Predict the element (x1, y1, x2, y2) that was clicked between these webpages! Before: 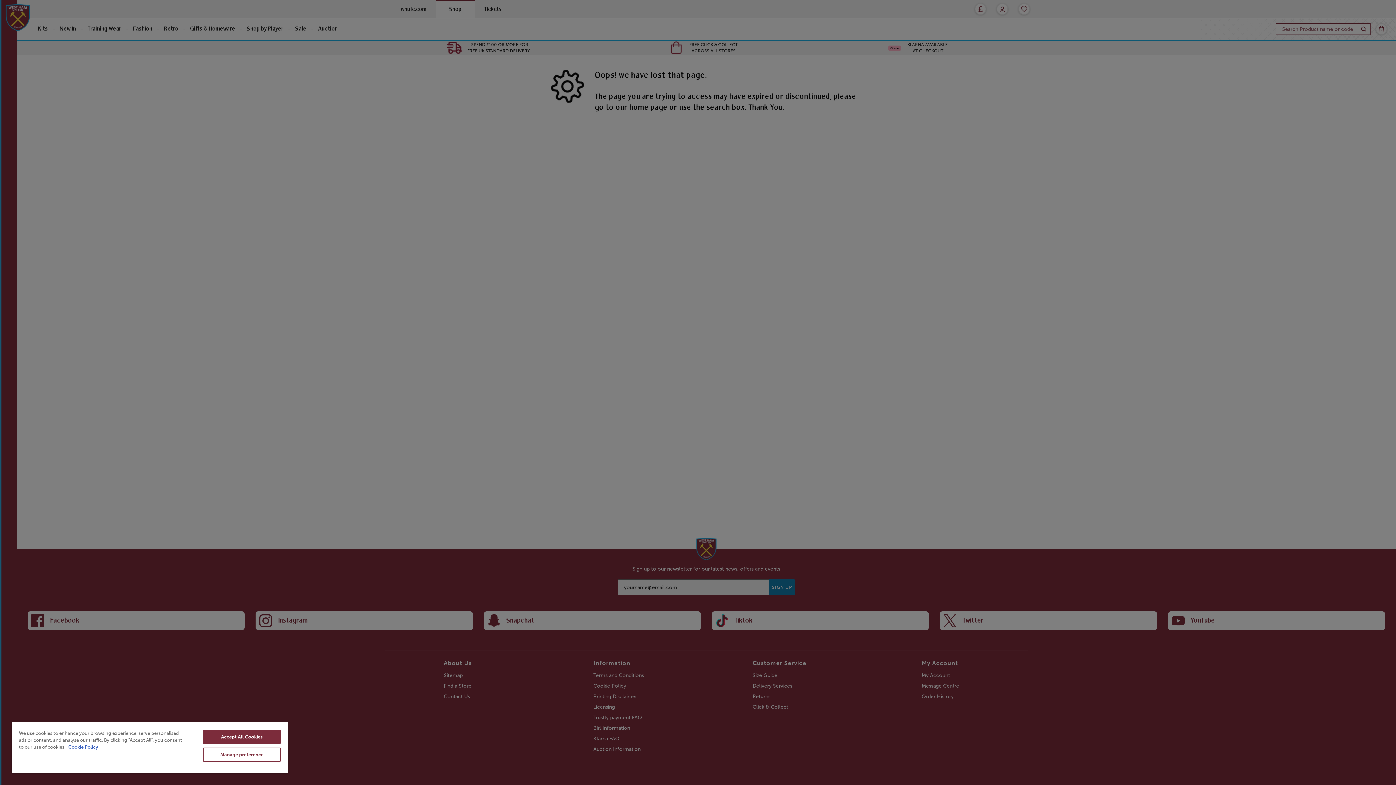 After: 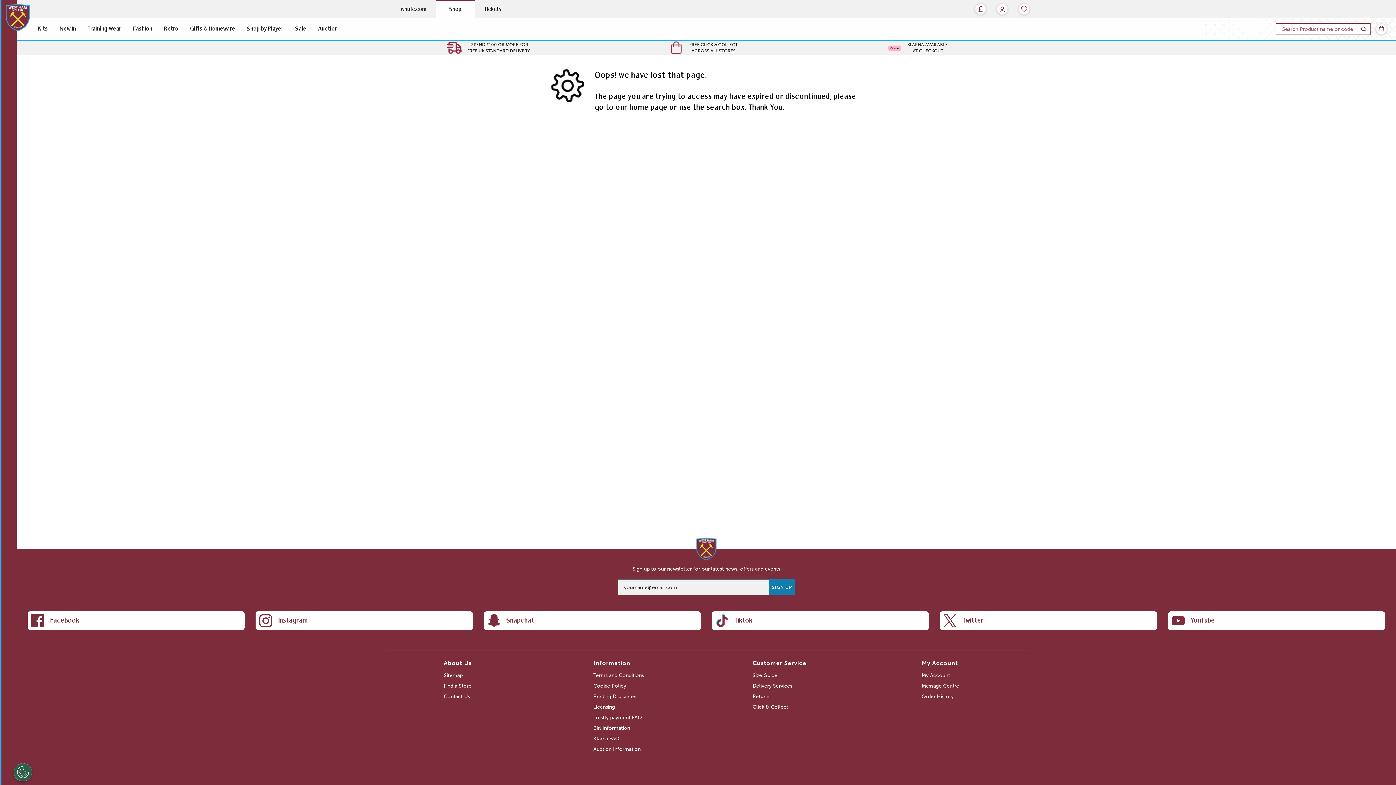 Action: label: Accept All Cookies bbox: (203, 730, 280, 744)